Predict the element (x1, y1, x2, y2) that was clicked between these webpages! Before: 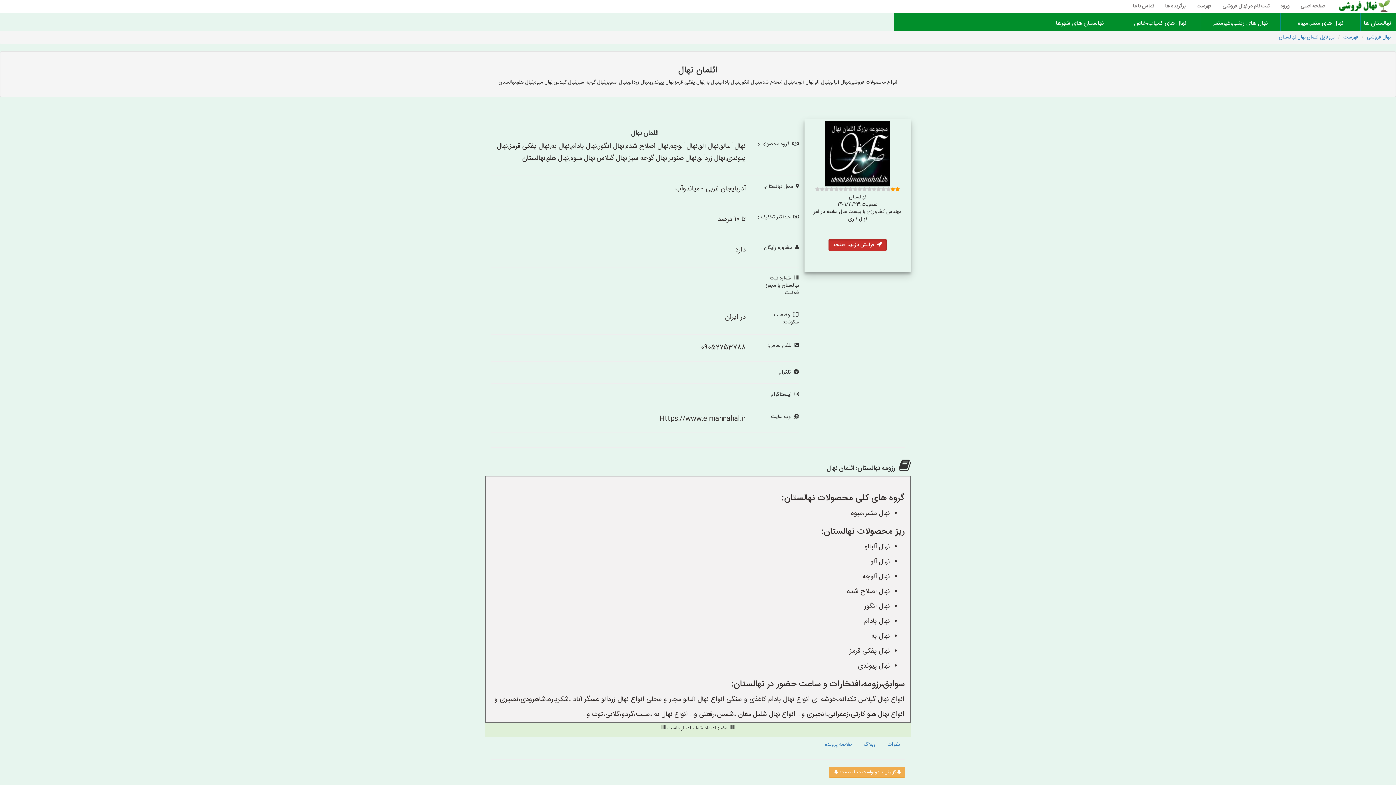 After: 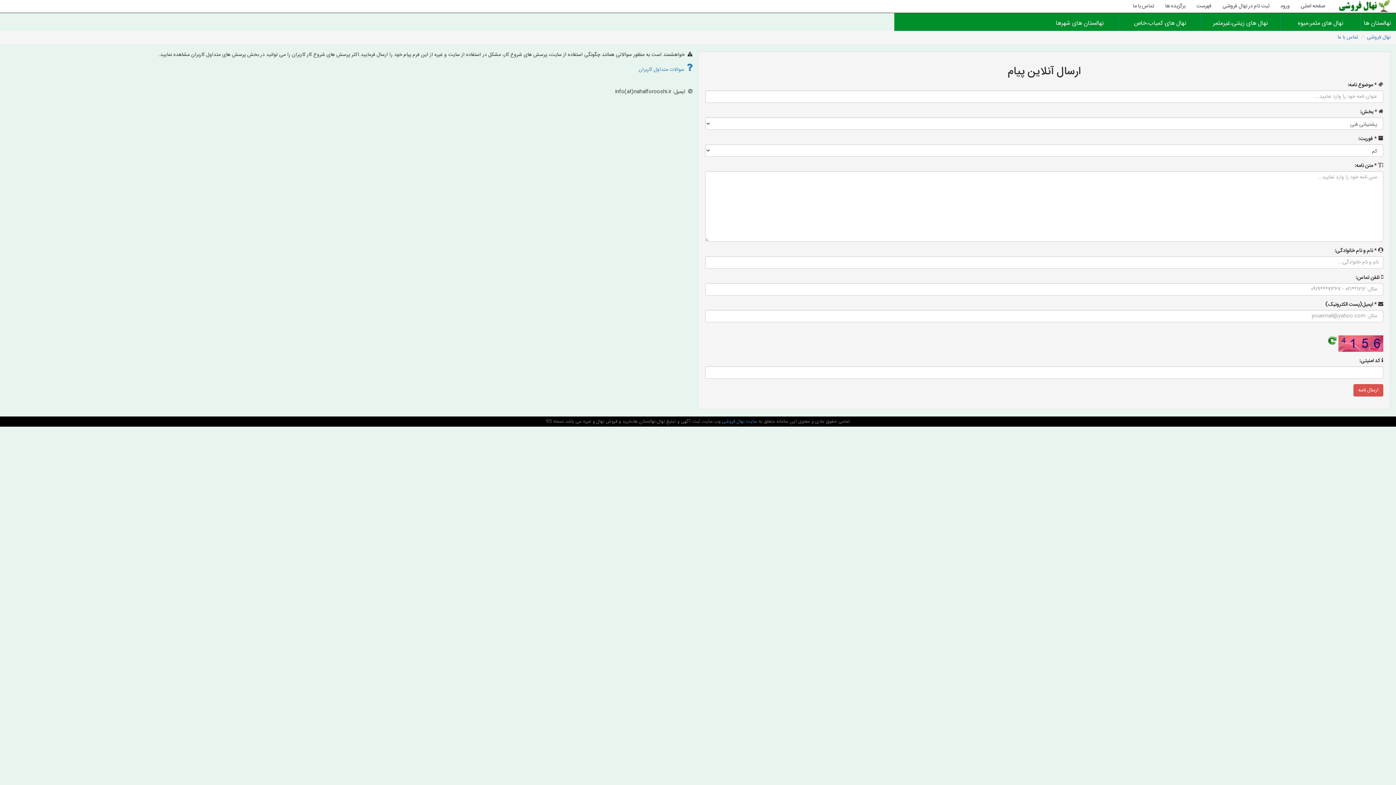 Action: bbox: (1127, 0, 1160, 12) label: تماس با ما